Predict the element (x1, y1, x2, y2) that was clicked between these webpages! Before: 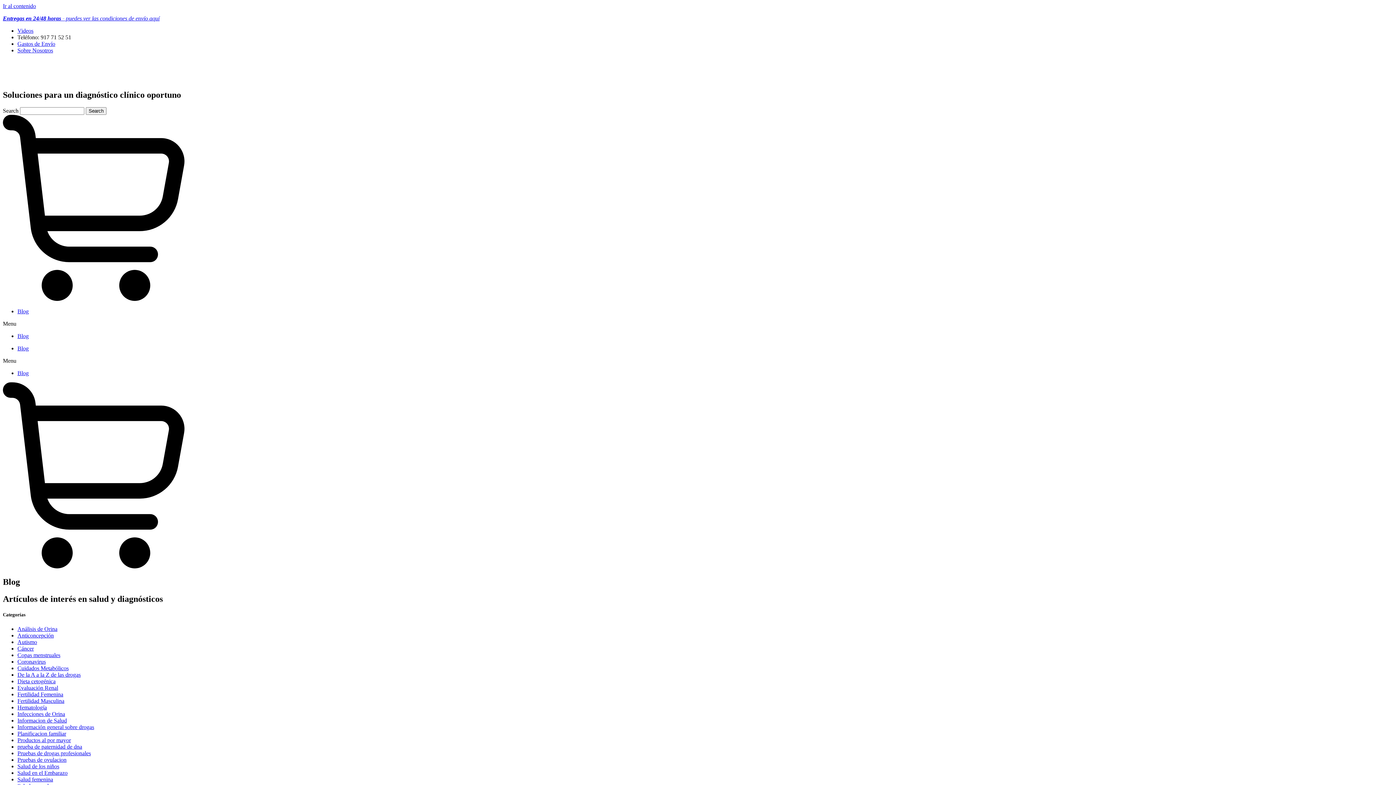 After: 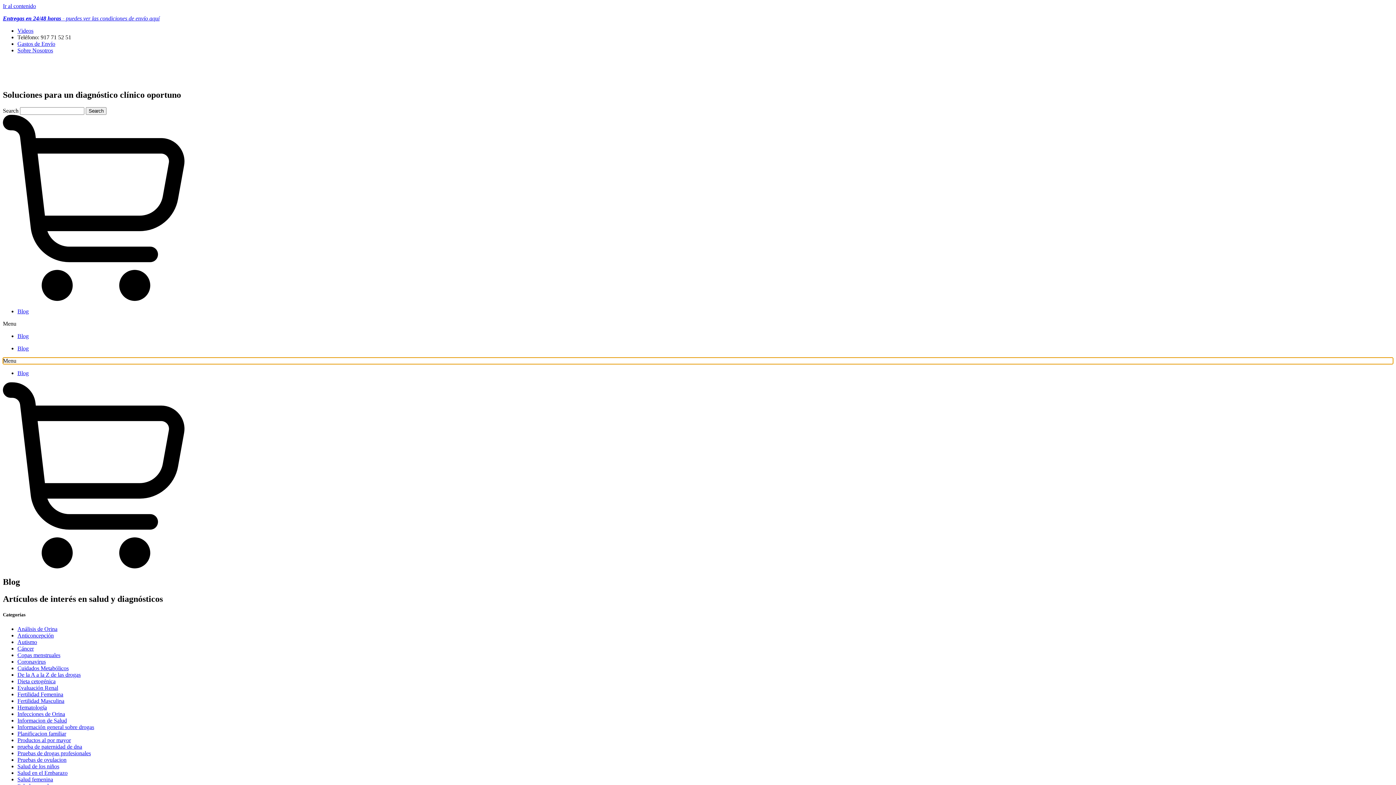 Action: bbox: (2, 357, 1393, 364) label: Menu Toggle